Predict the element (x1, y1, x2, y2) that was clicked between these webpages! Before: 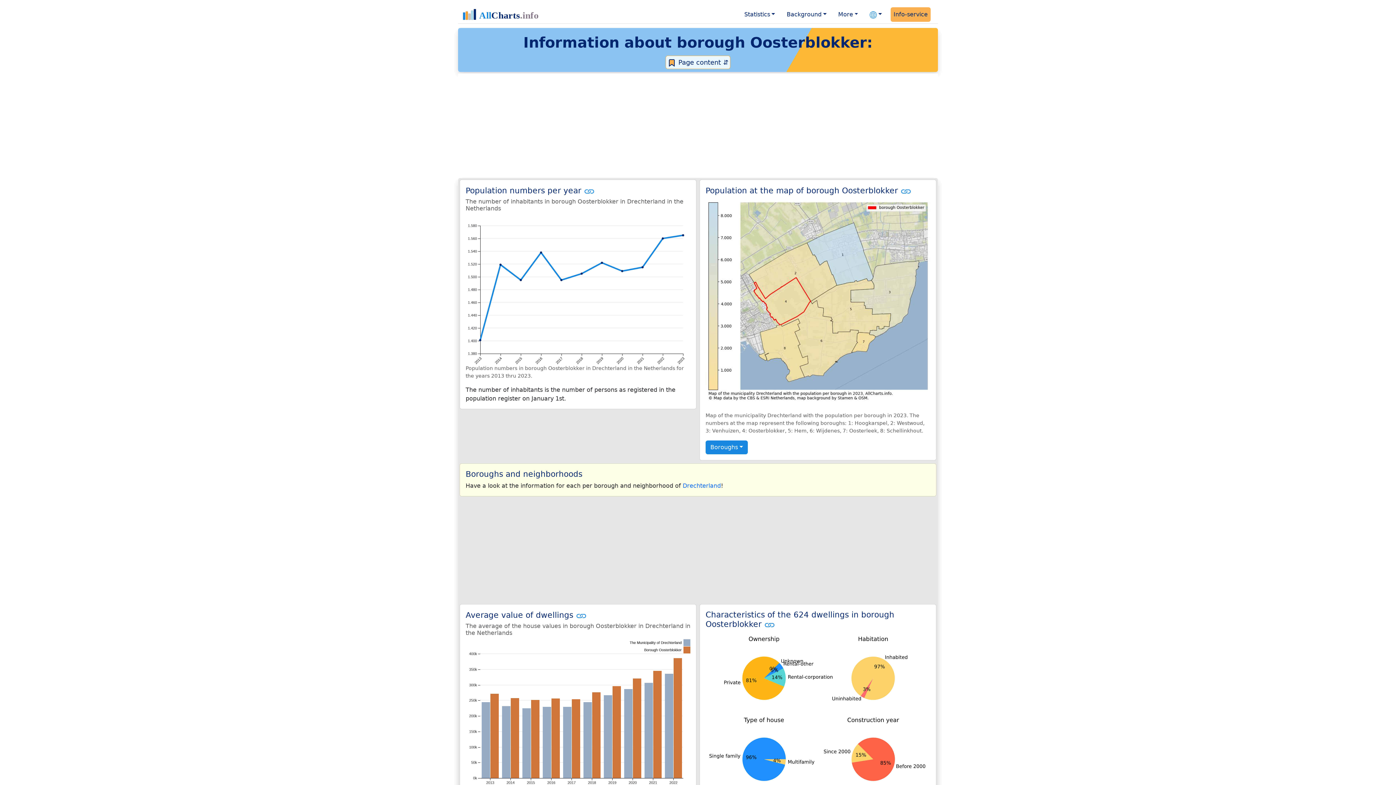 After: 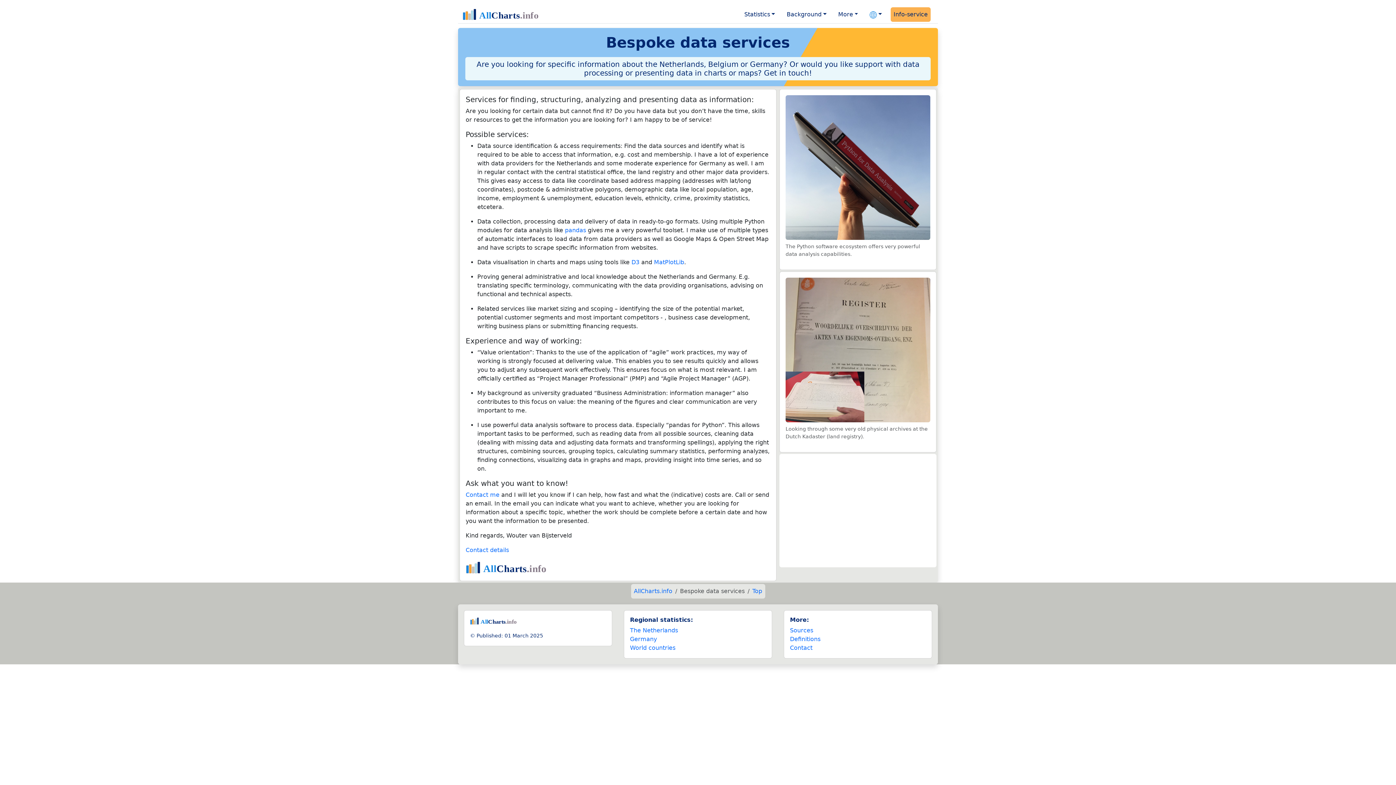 Action: label: Info-service bbox: (890, 7, 930, 21)